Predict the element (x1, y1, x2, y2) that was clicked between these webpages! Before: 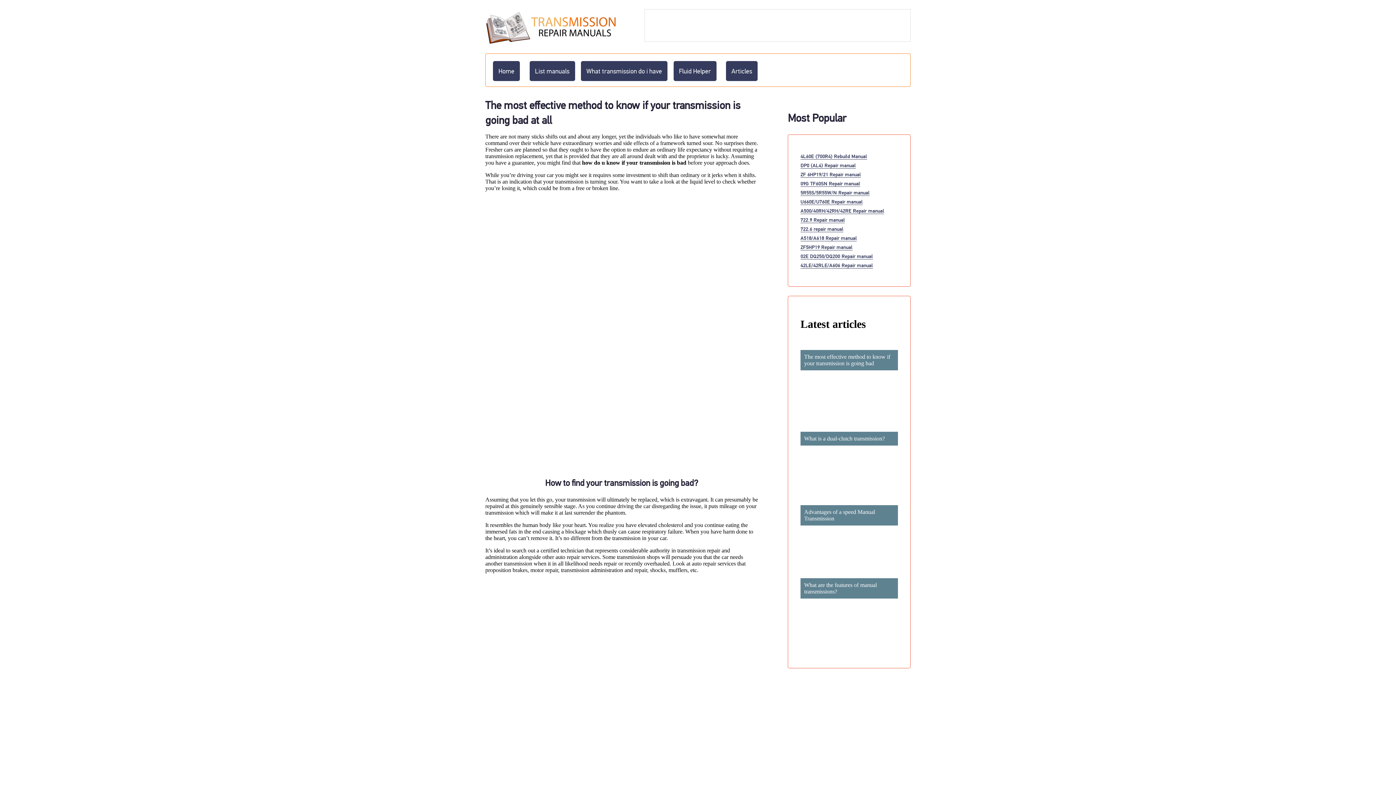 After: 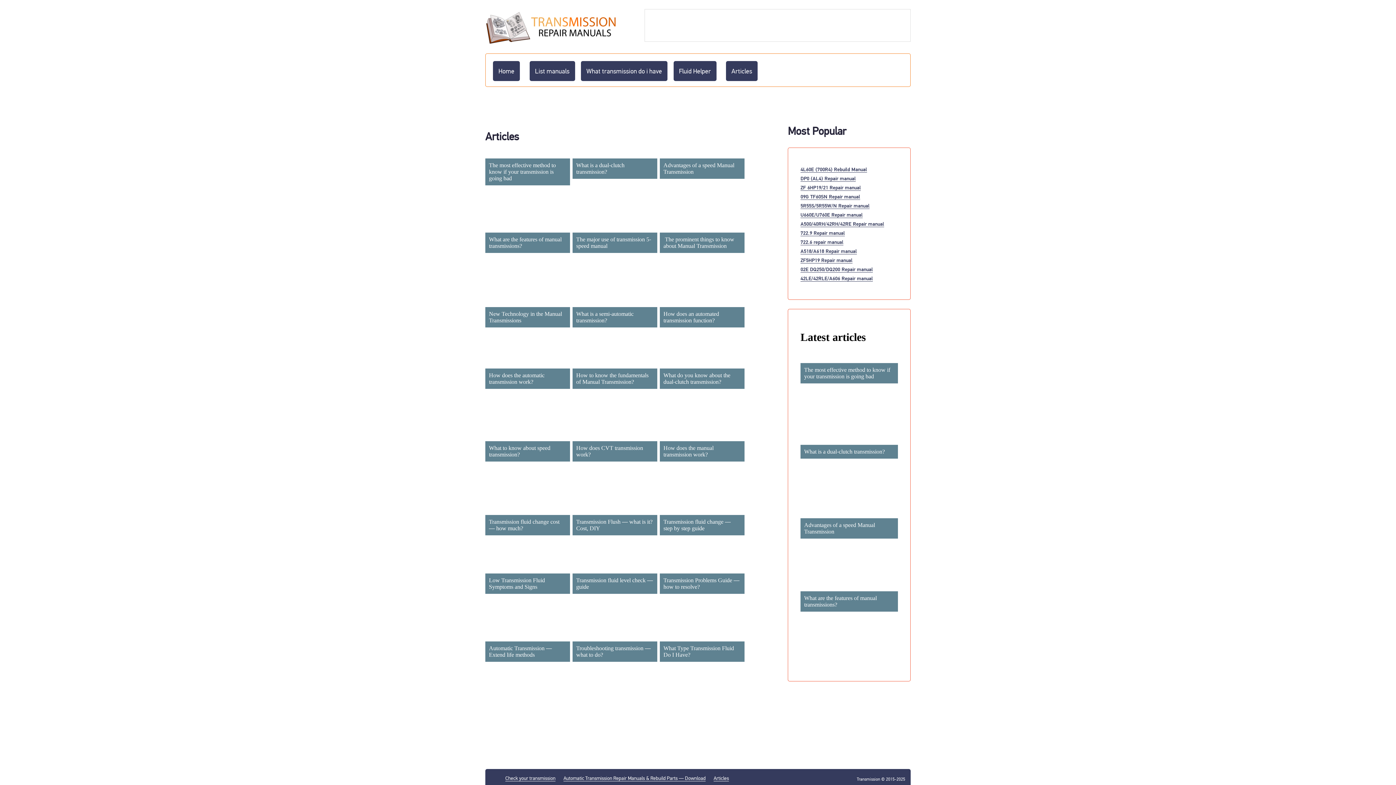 Action: label: Articles bbox: (731, 66, 752, 75)